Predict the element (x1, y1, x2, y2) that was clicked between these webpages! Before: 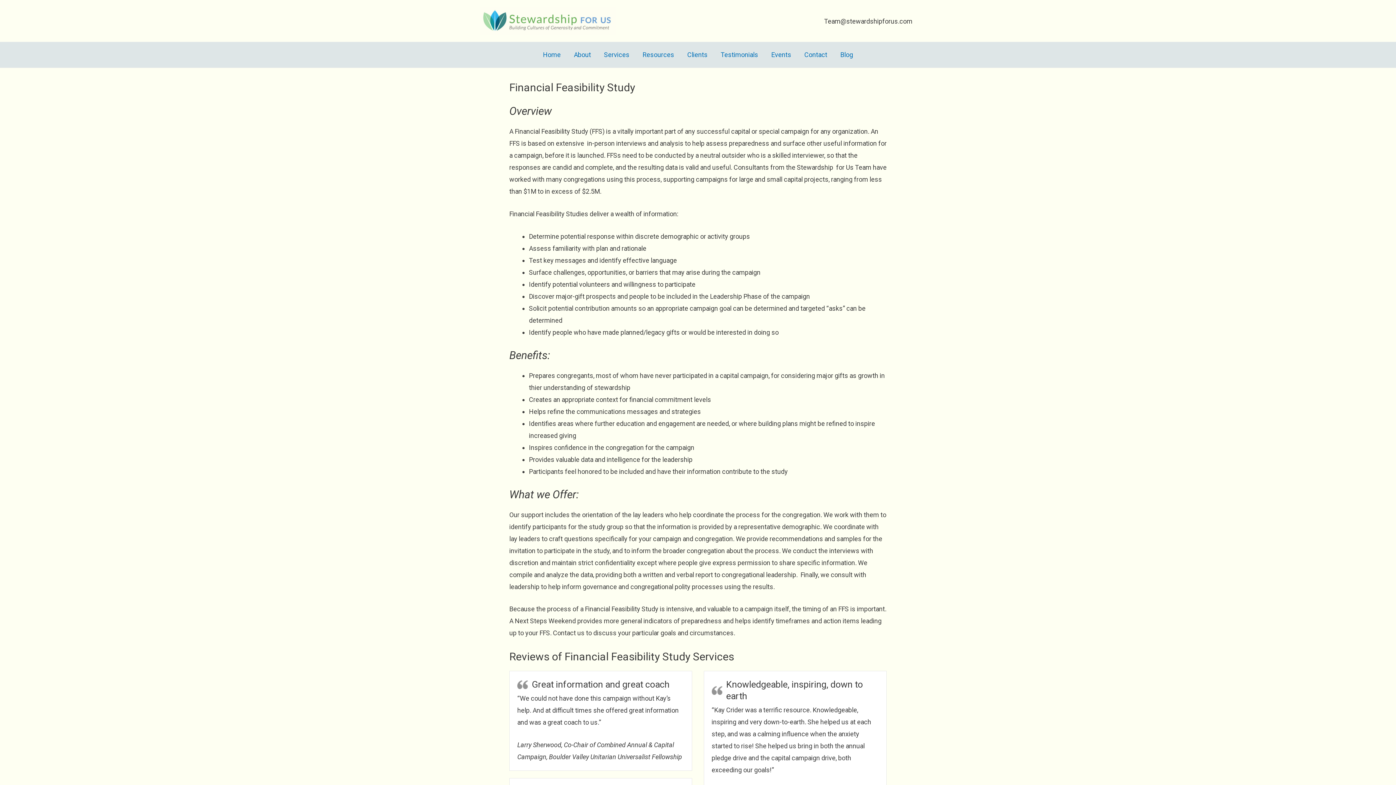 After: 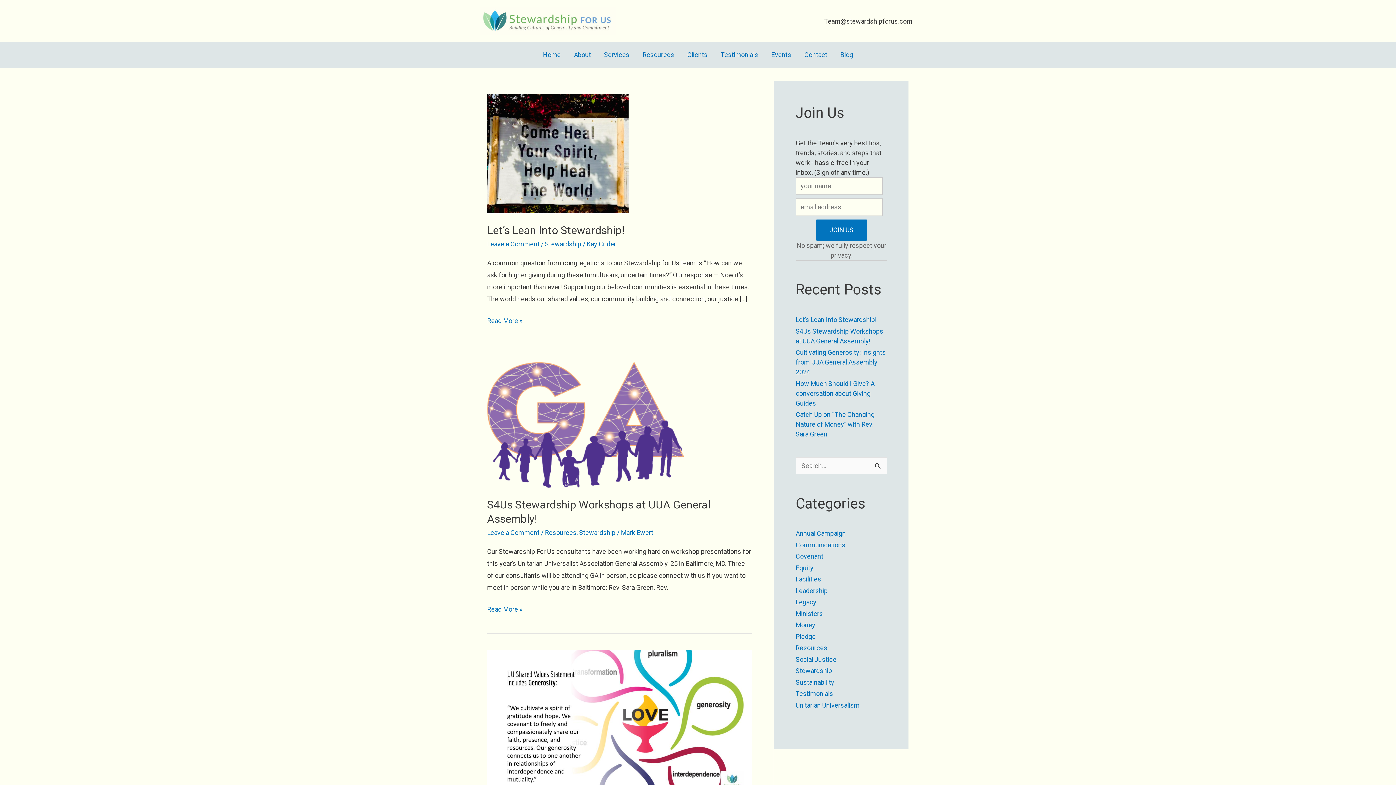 Action: bbox: (834, 42, 859, 67) label: Blog